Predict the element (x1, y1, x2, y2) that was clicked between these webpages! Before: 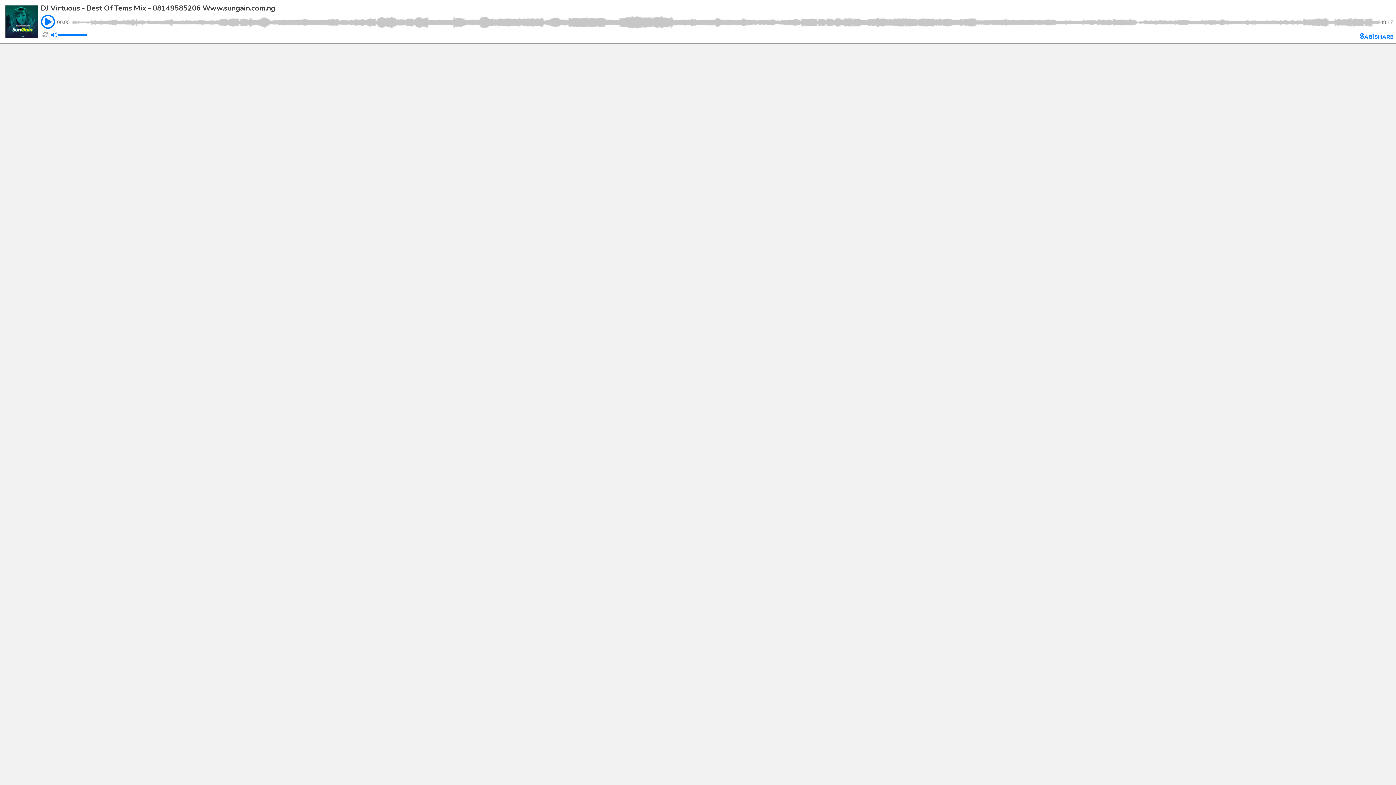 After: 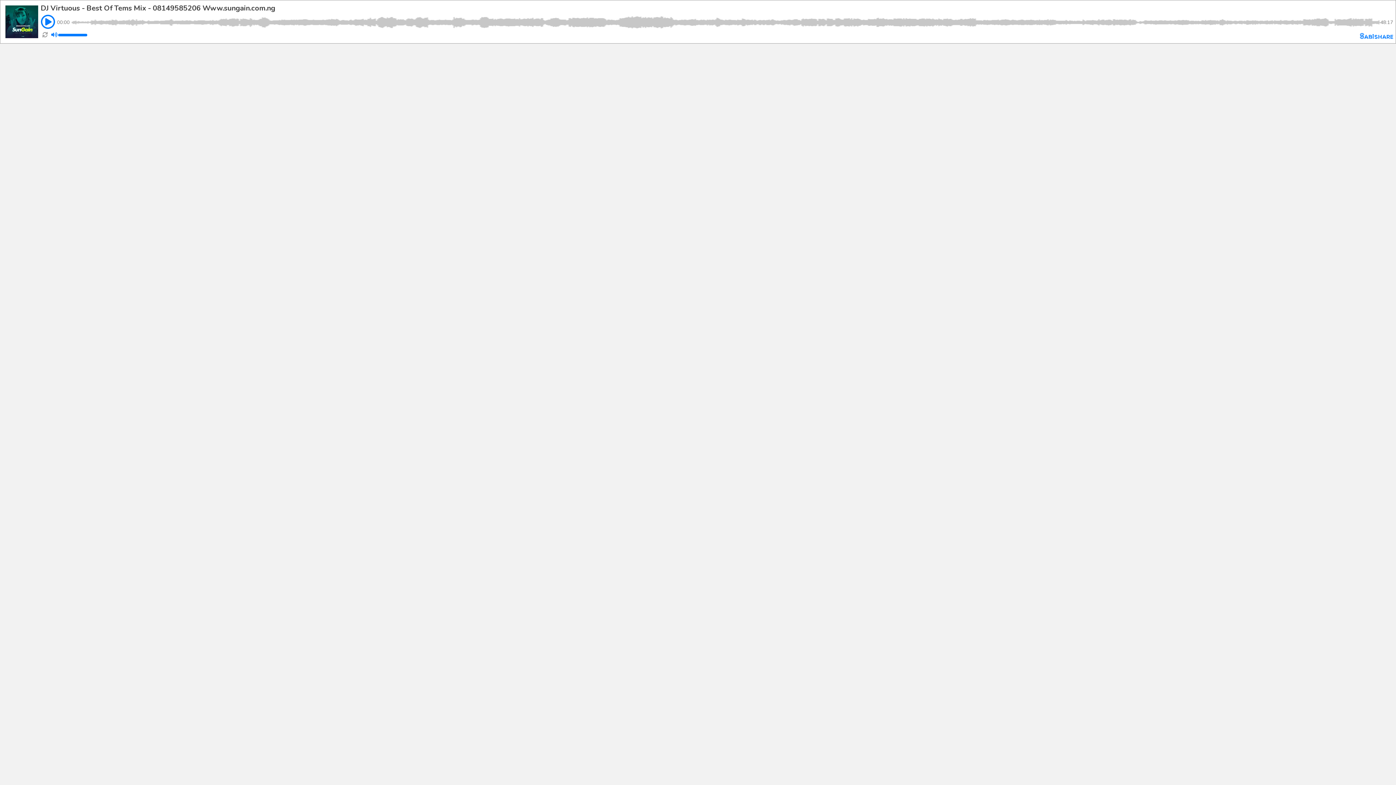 Action: bbox: (1360, 31, 1393, 39)